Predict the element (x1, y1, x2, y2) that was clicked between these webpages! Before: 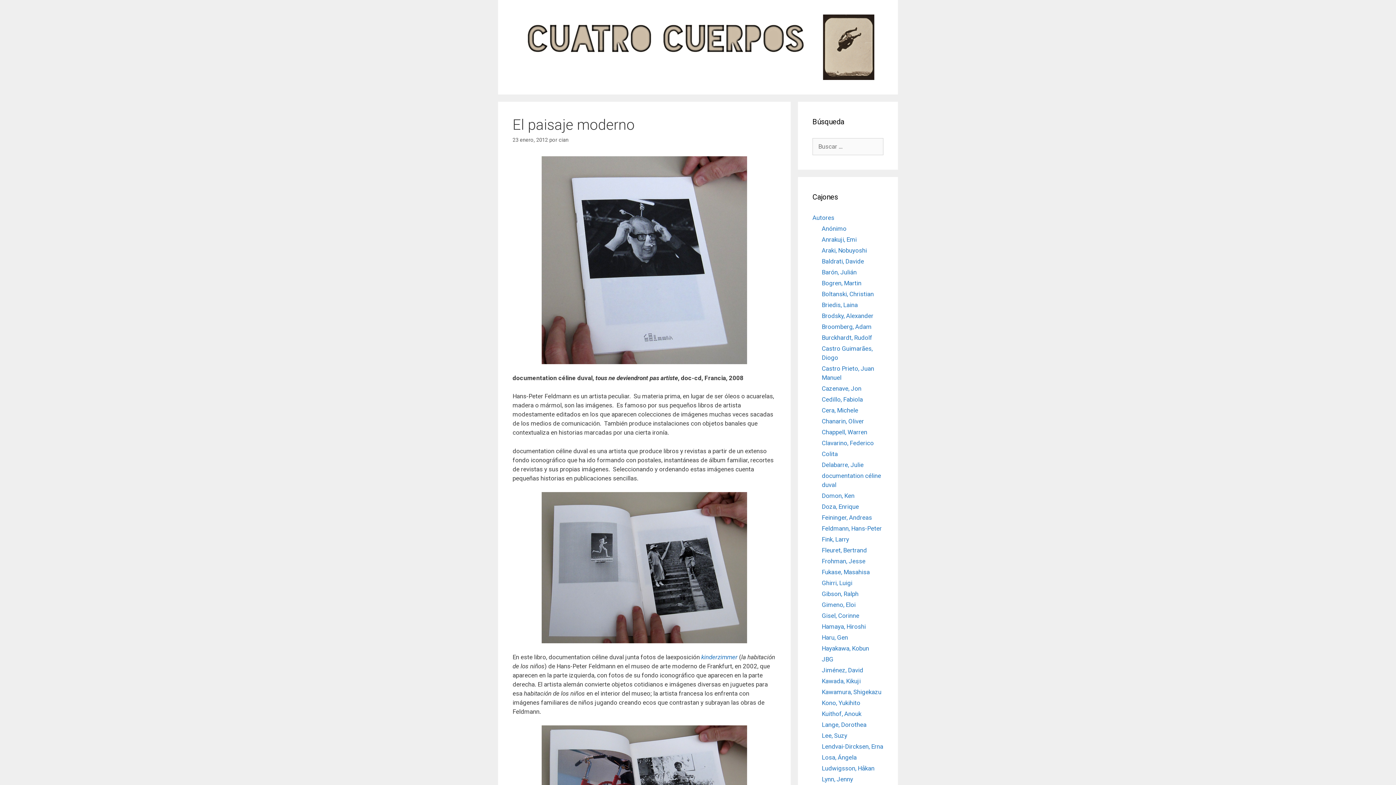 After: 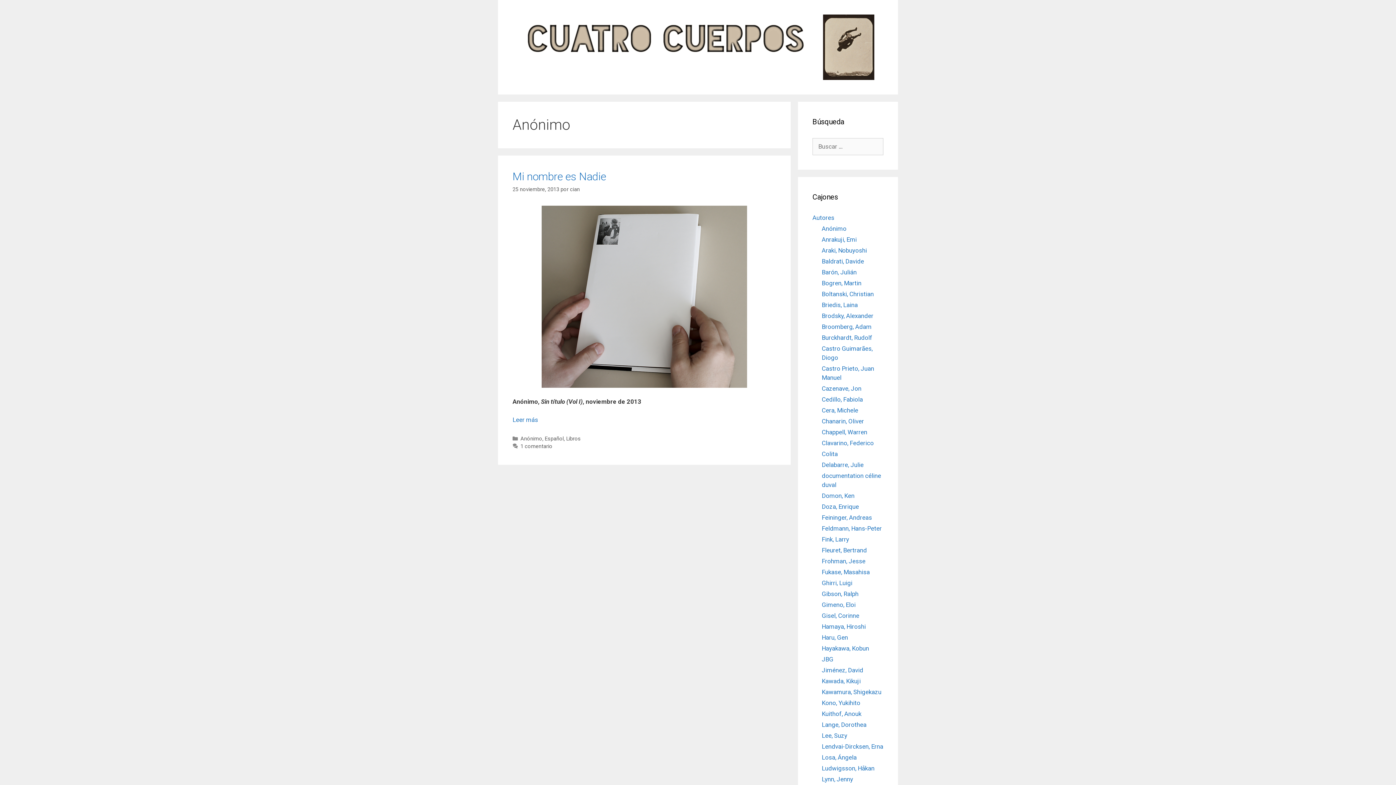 Action: label: Anónimo bbox: (822, 225, 846, 232)